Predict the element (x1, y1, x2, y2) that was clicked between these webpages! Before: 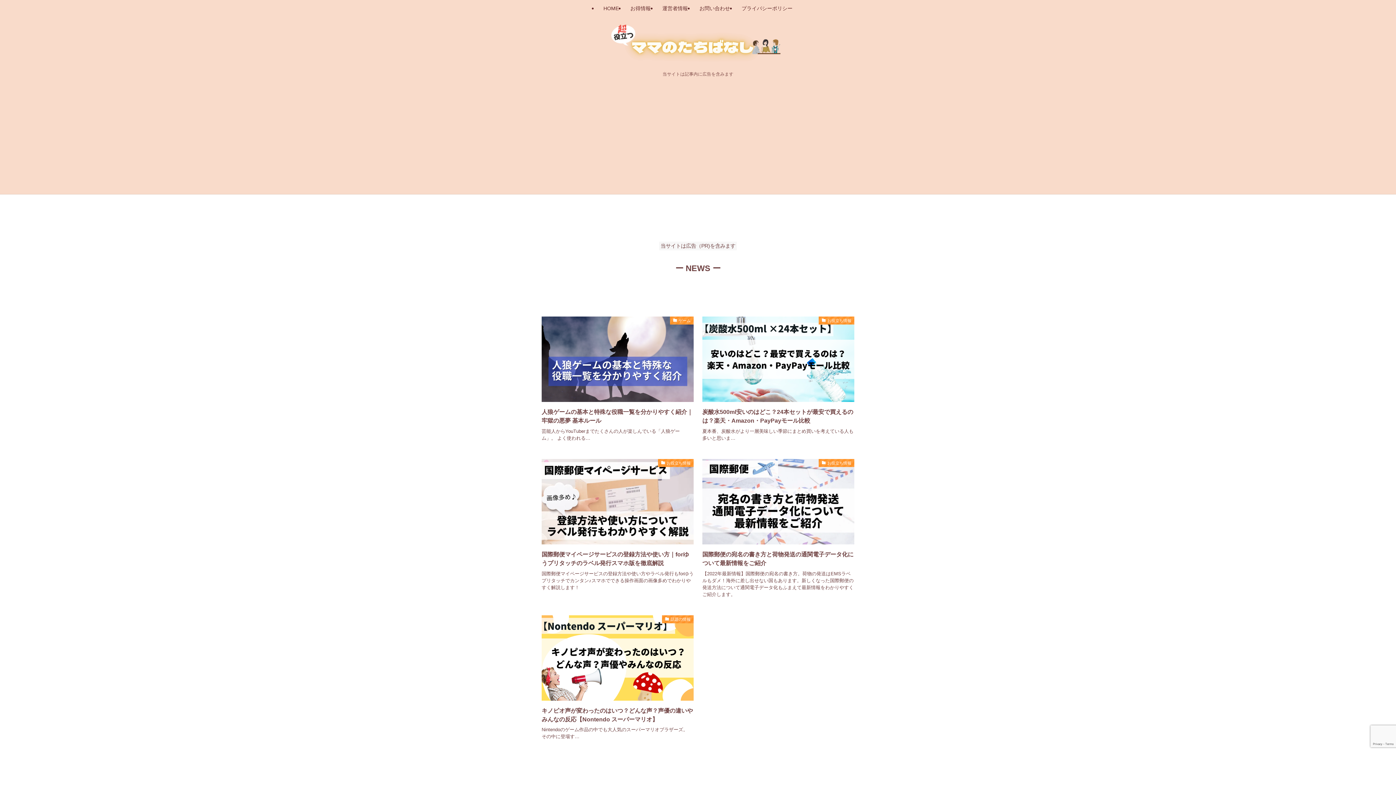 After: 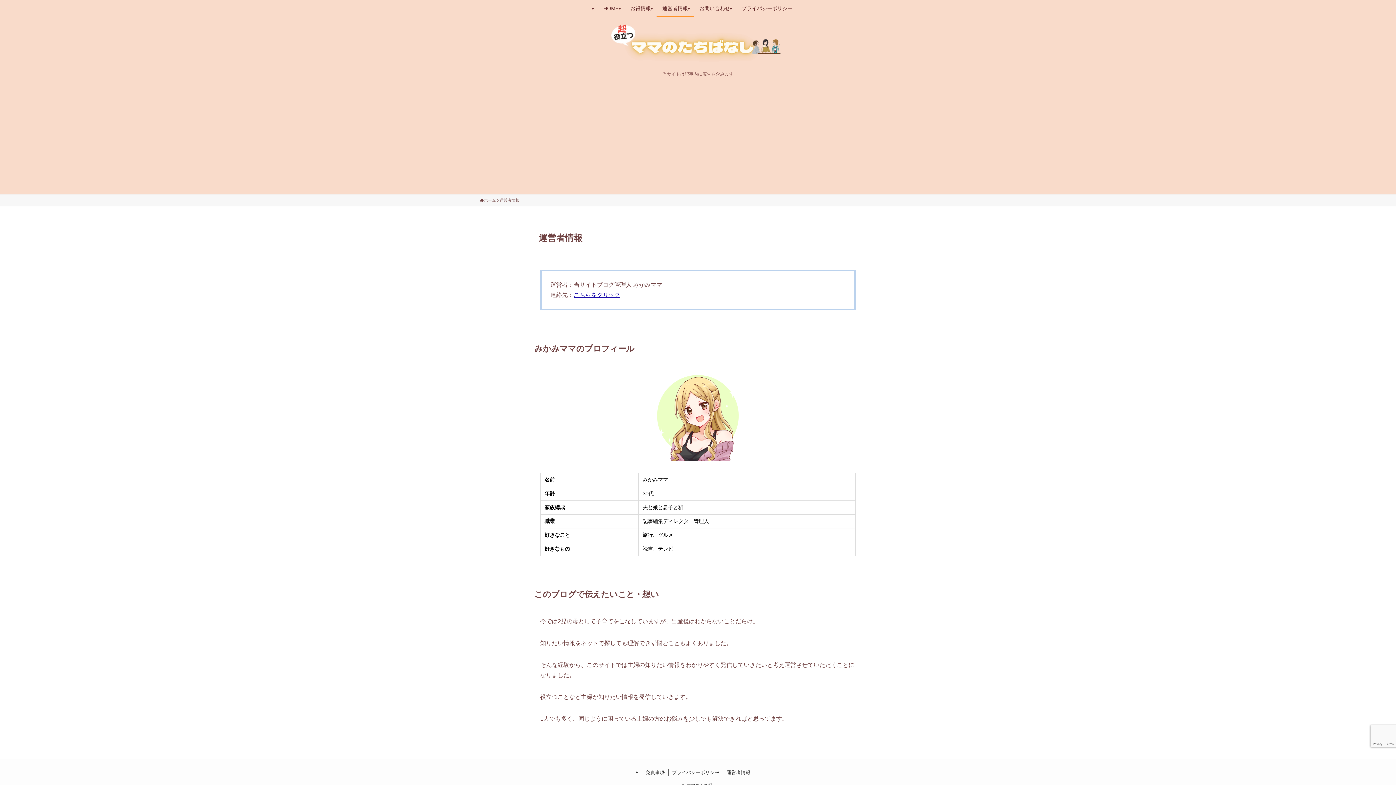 Action: bbox: (656, 0, 693, 16) label: 運営者情報